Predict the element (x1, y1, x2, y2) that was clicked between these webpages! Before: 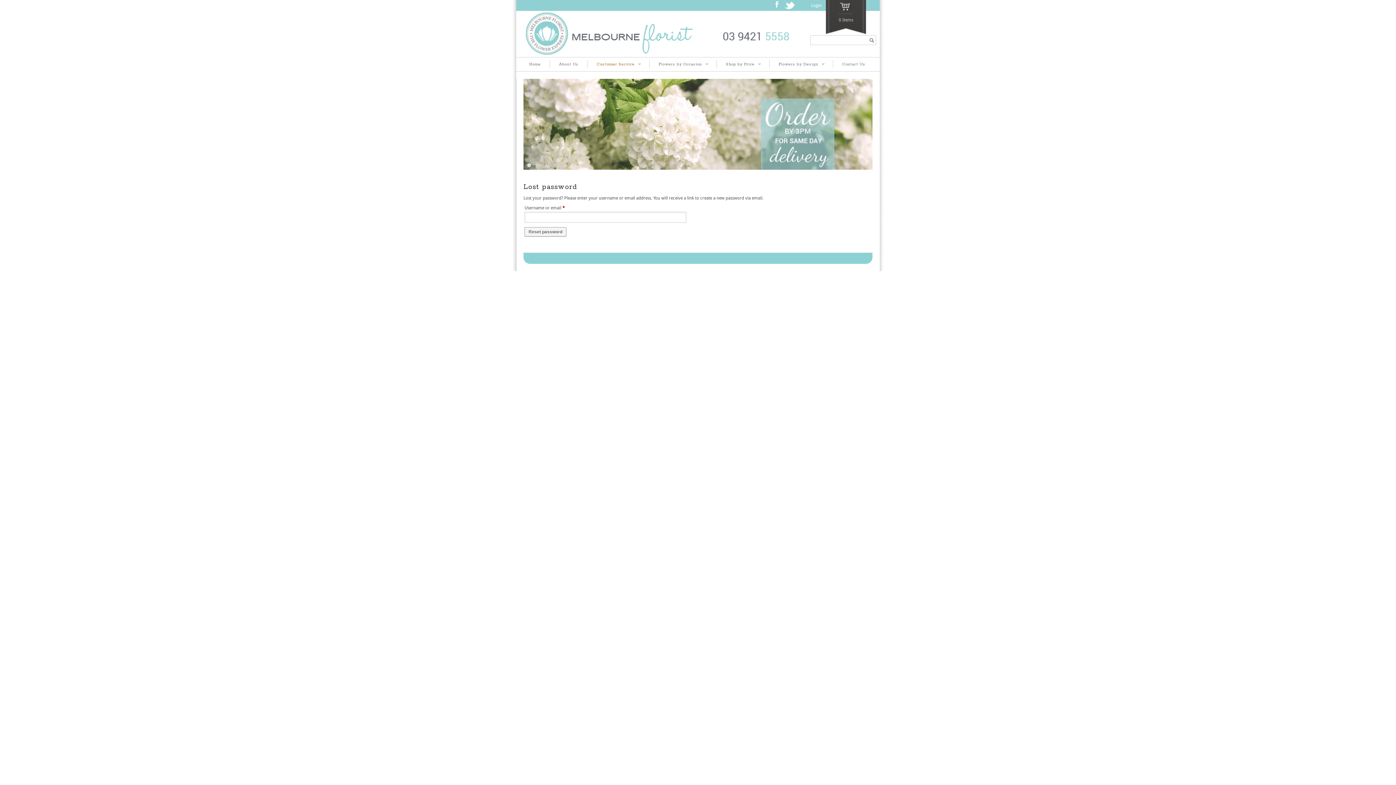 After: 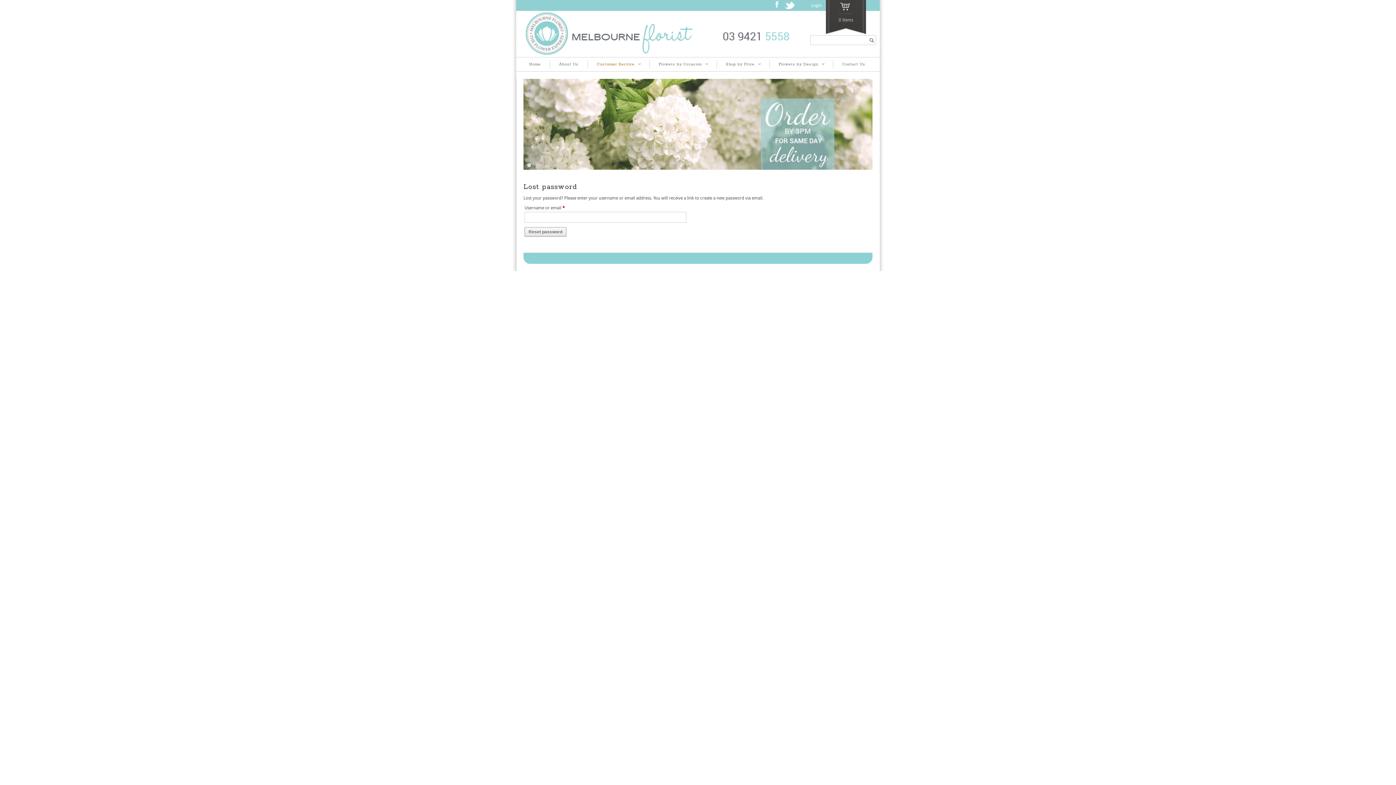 Action: label: Reset password bbox: (524, 227, 566, 236)